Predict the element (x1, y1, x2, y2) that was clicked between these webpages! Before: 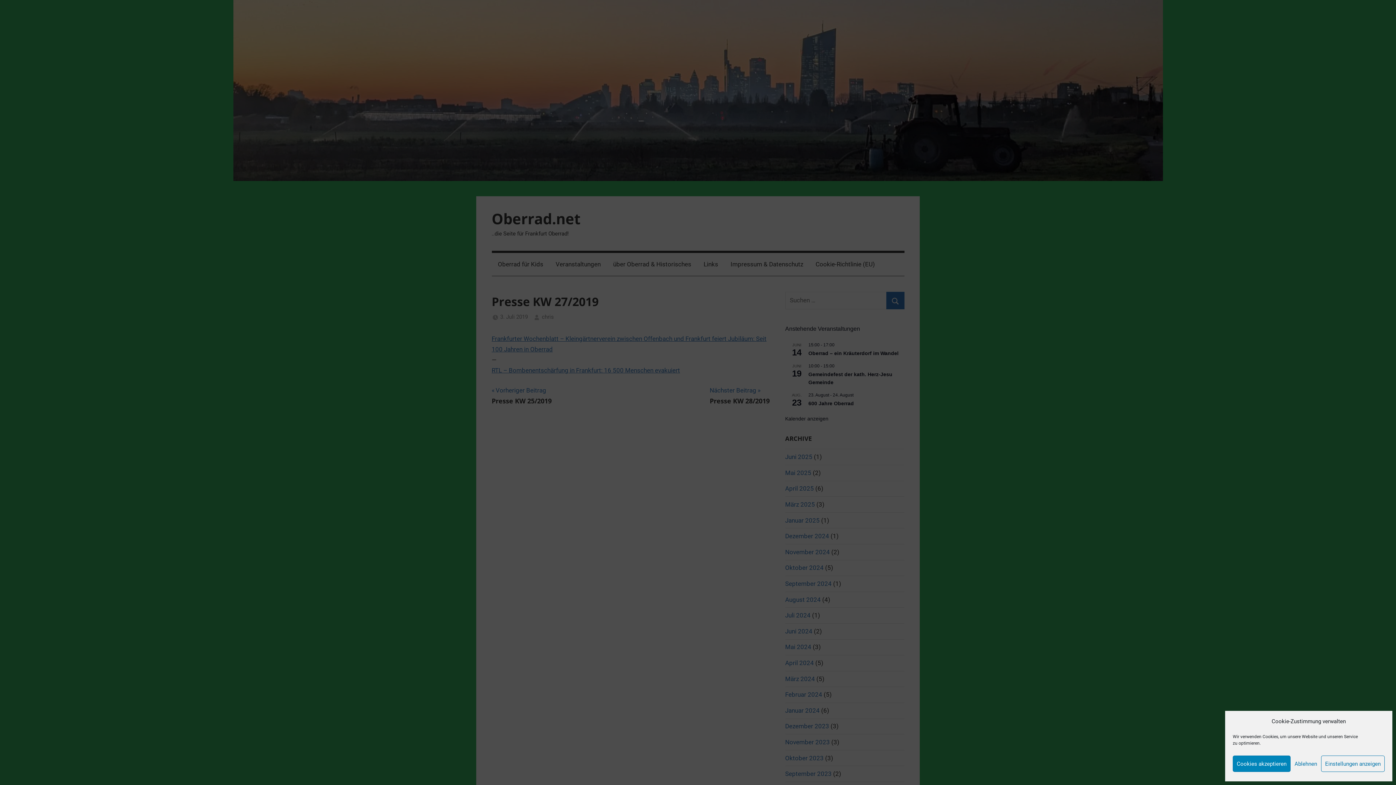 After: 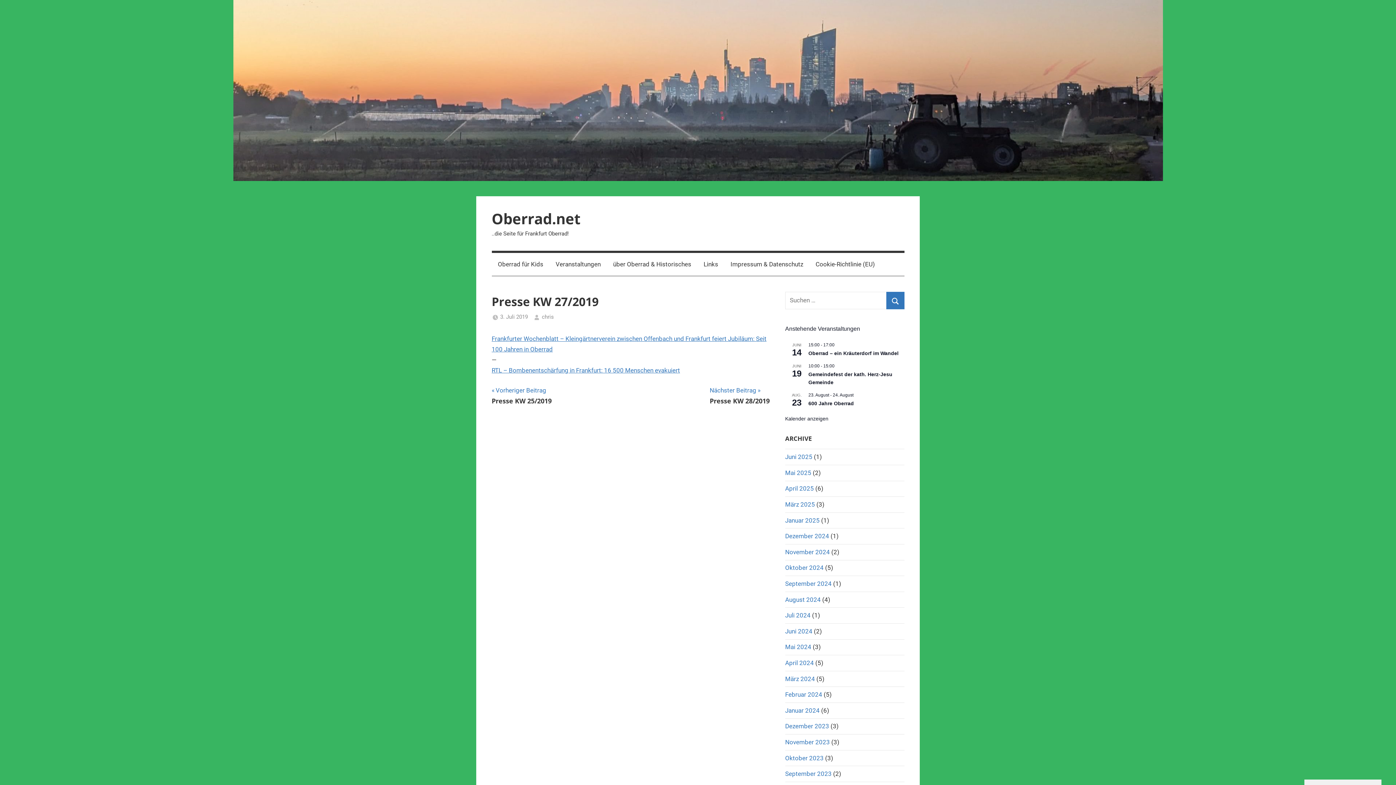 Action: label: Ablehnen bbox: (1290, 756, 1321, 772)